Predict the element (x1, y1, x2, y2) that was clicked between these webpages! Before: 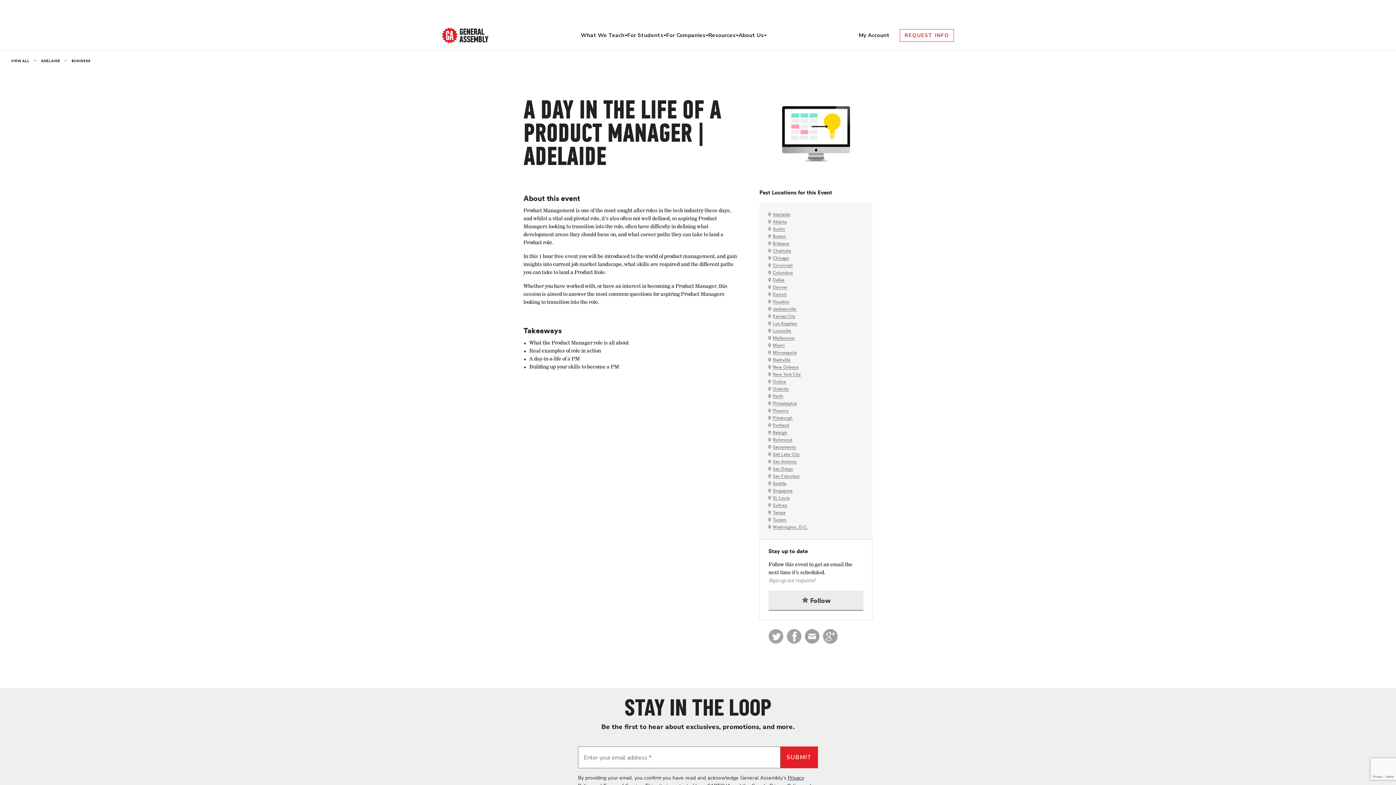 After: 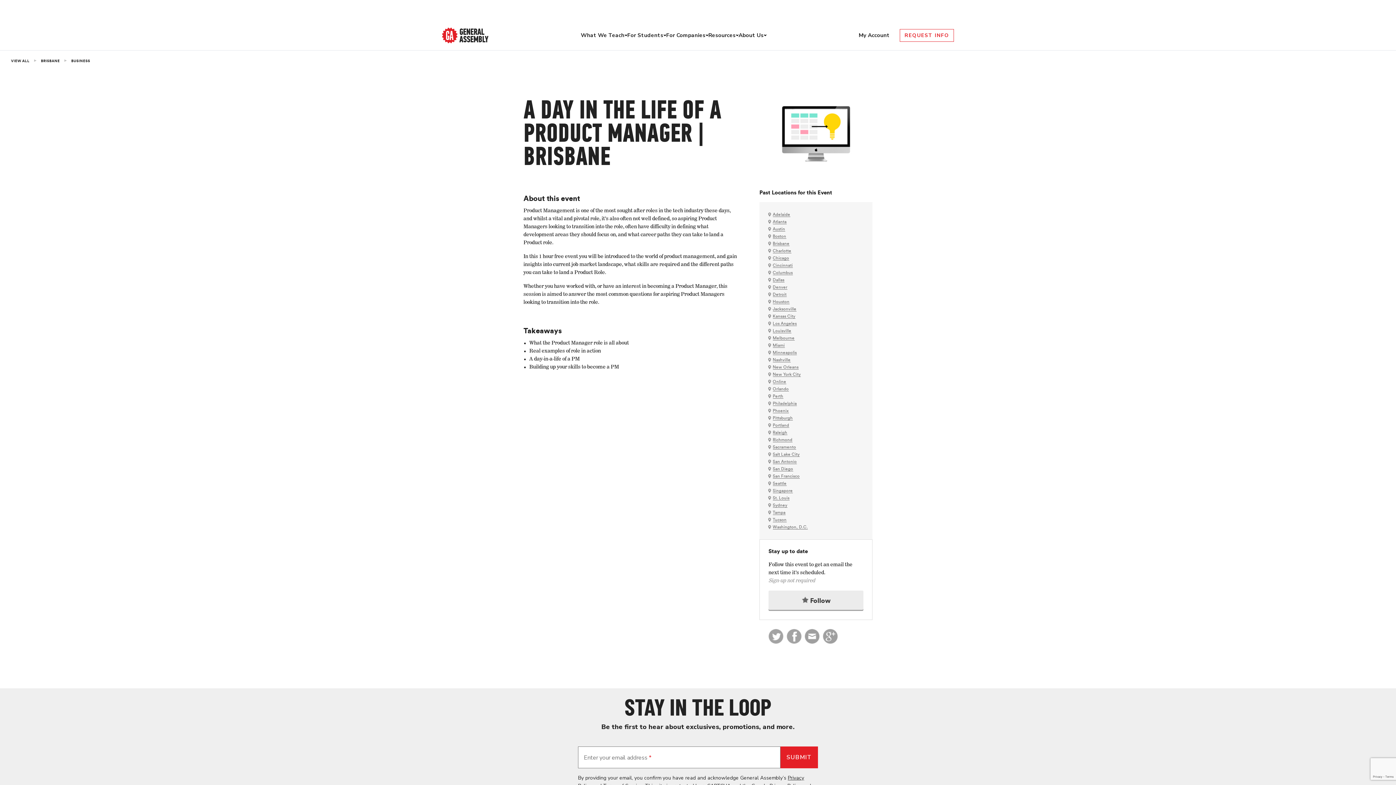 Action: bbox: (772, 241, 789, 246) label: Brisbane